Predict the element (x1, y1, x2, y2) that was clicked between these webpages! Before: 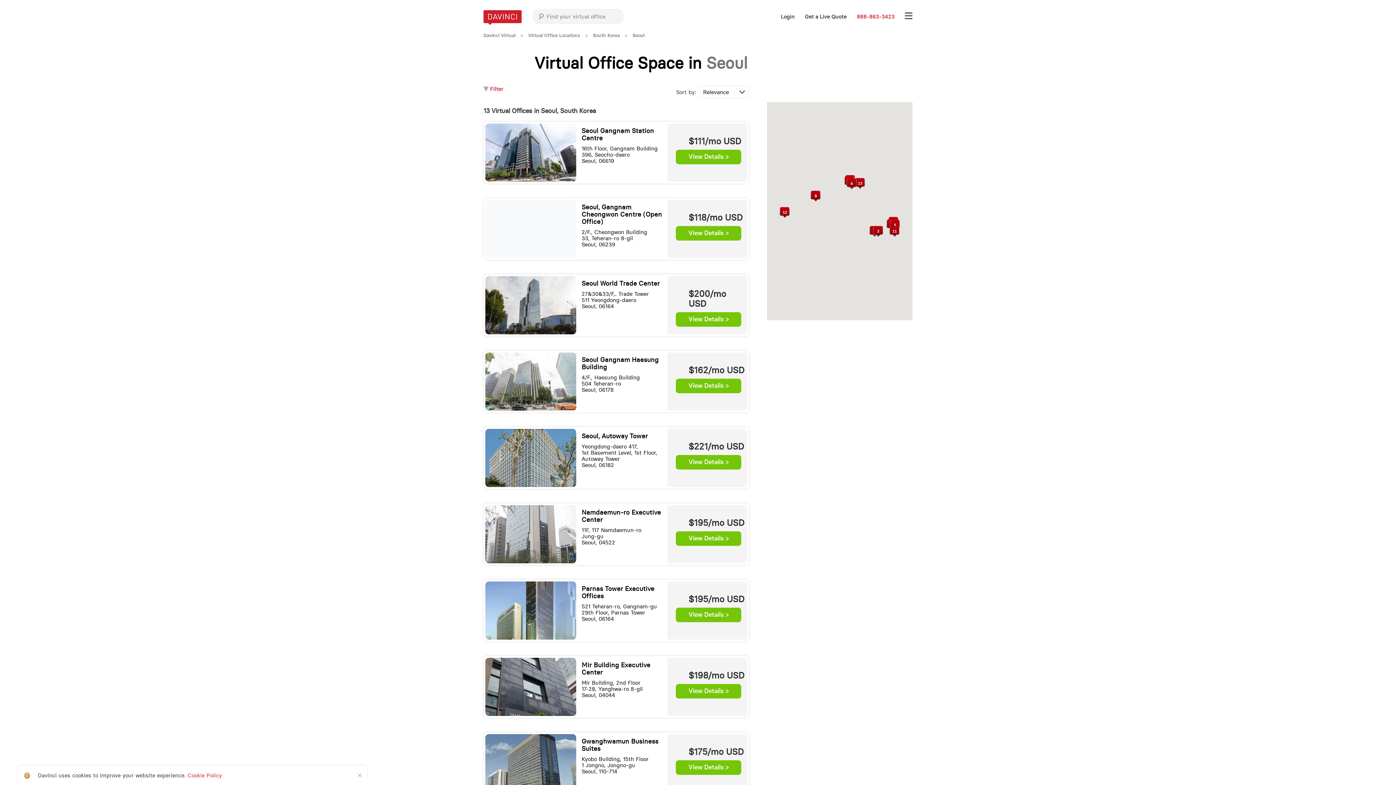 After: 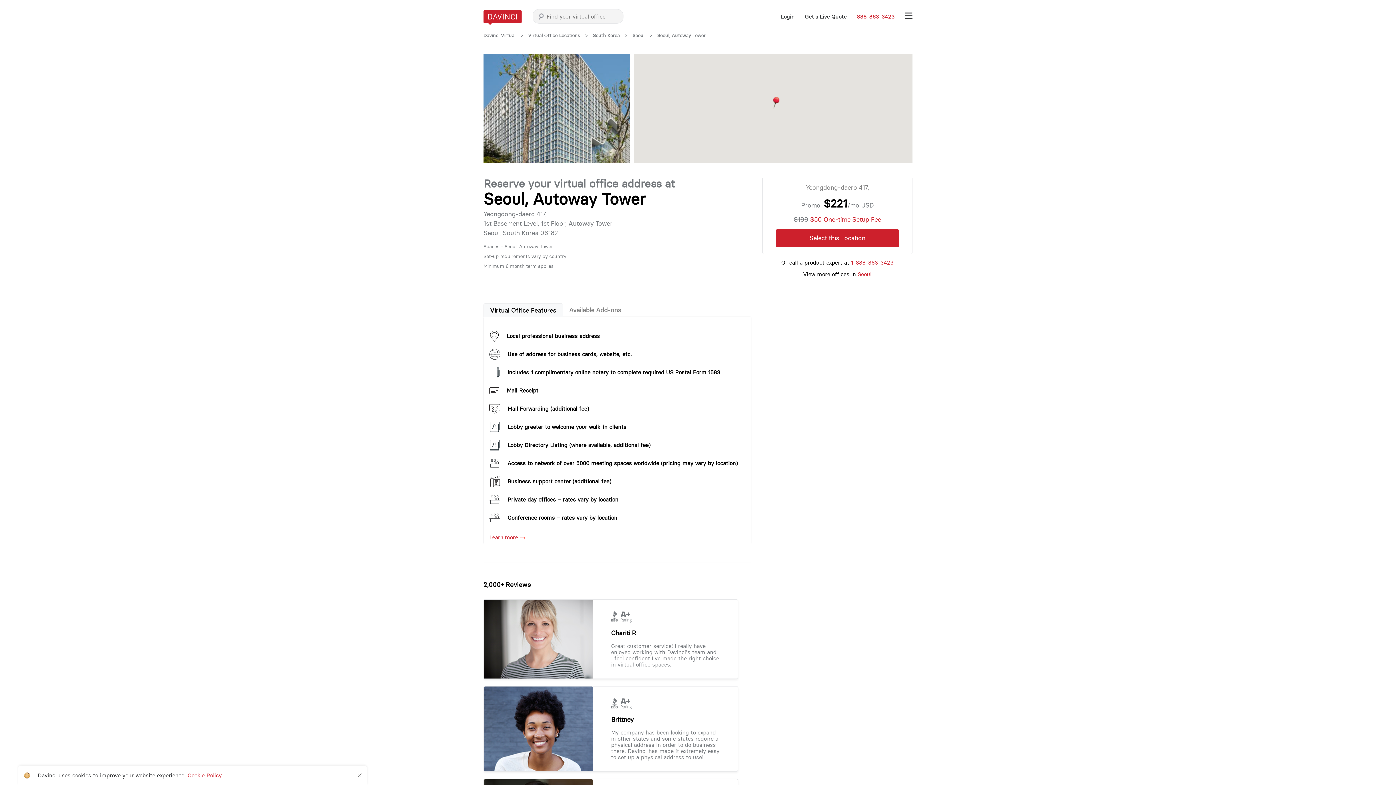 Action: label: Seoul, Autoway Tower
Yeongdong-daero 417,
1st Basement Level, 1st Floor, Autoway Tower
Seoul, 06182 bbox: (483, 427, 665, 489)